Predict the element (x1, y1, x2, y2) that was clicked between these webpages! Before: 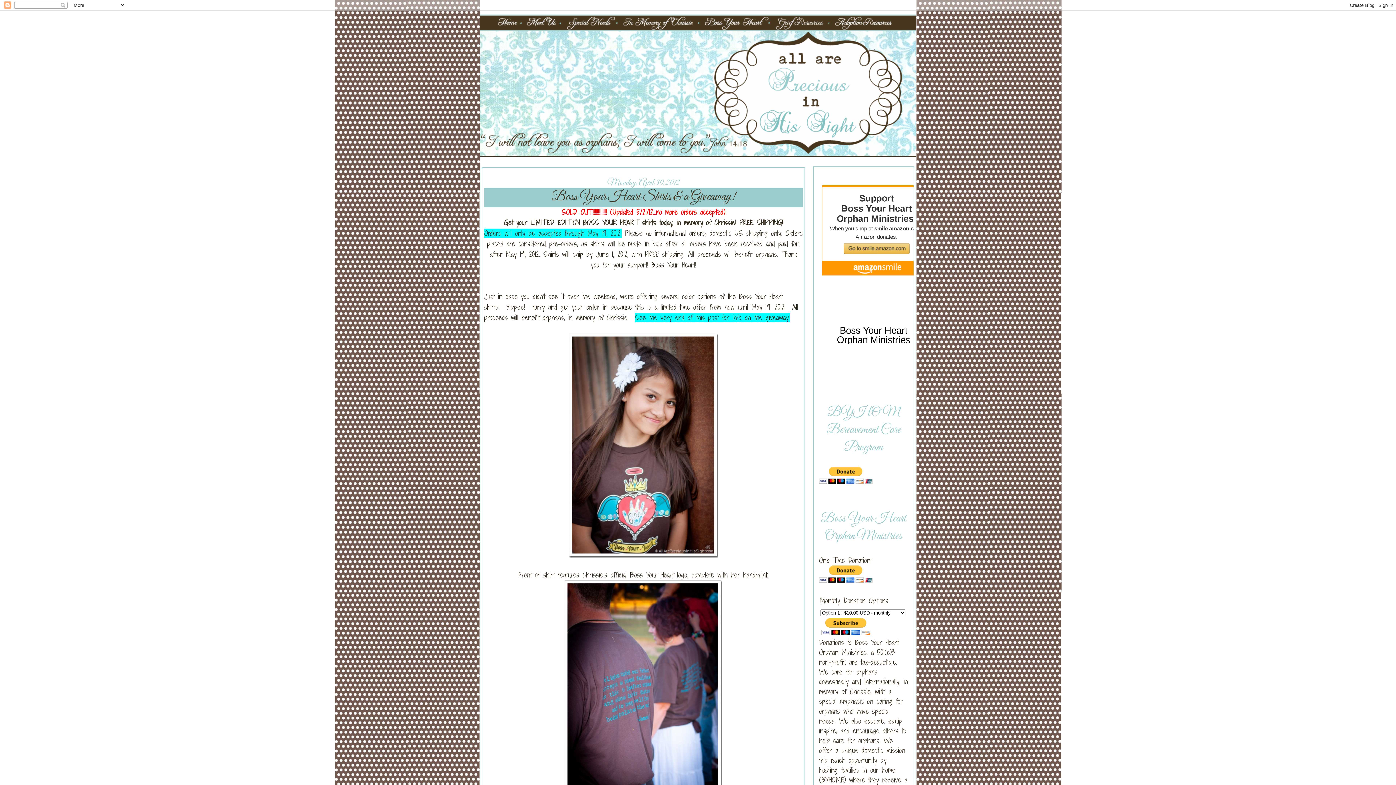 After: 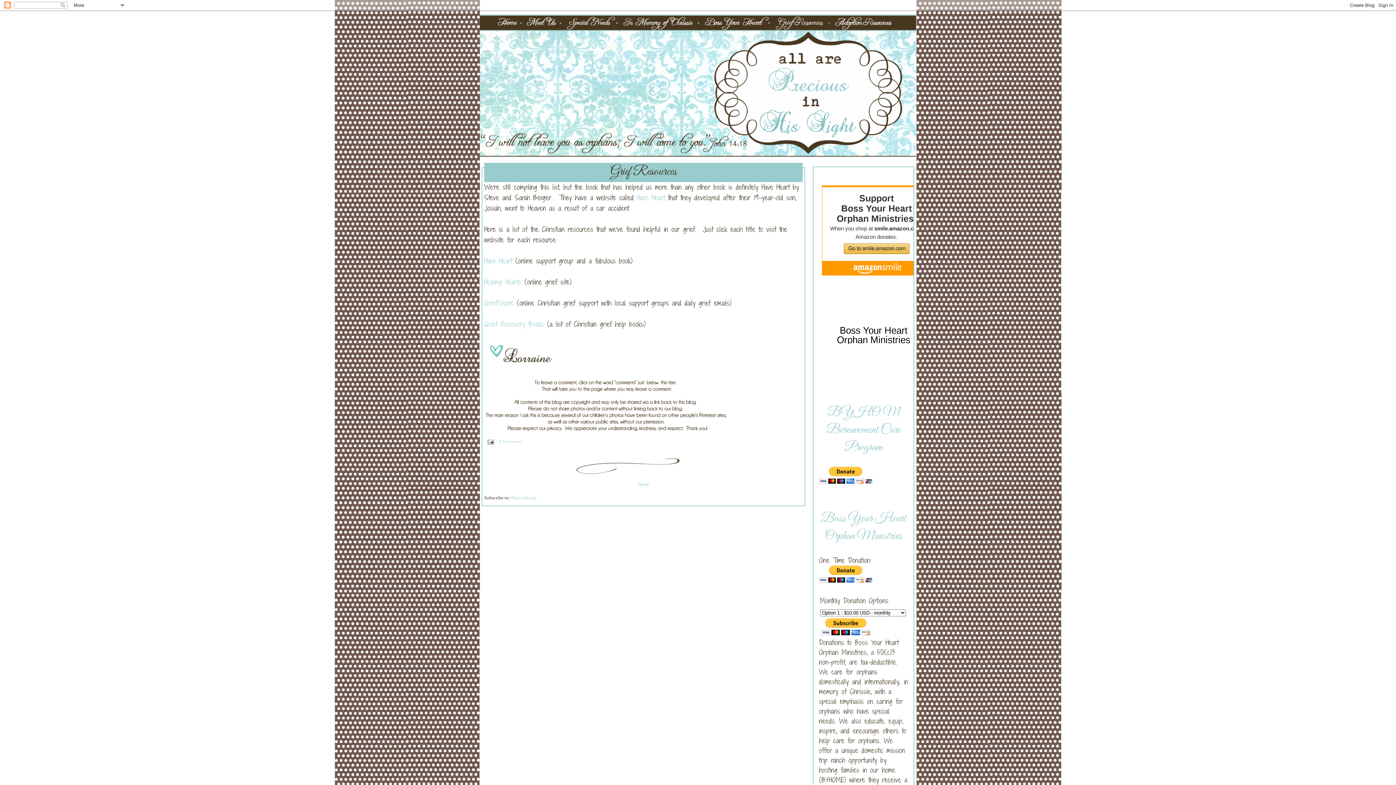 Action: bbox: (775, 24, 834, 32)